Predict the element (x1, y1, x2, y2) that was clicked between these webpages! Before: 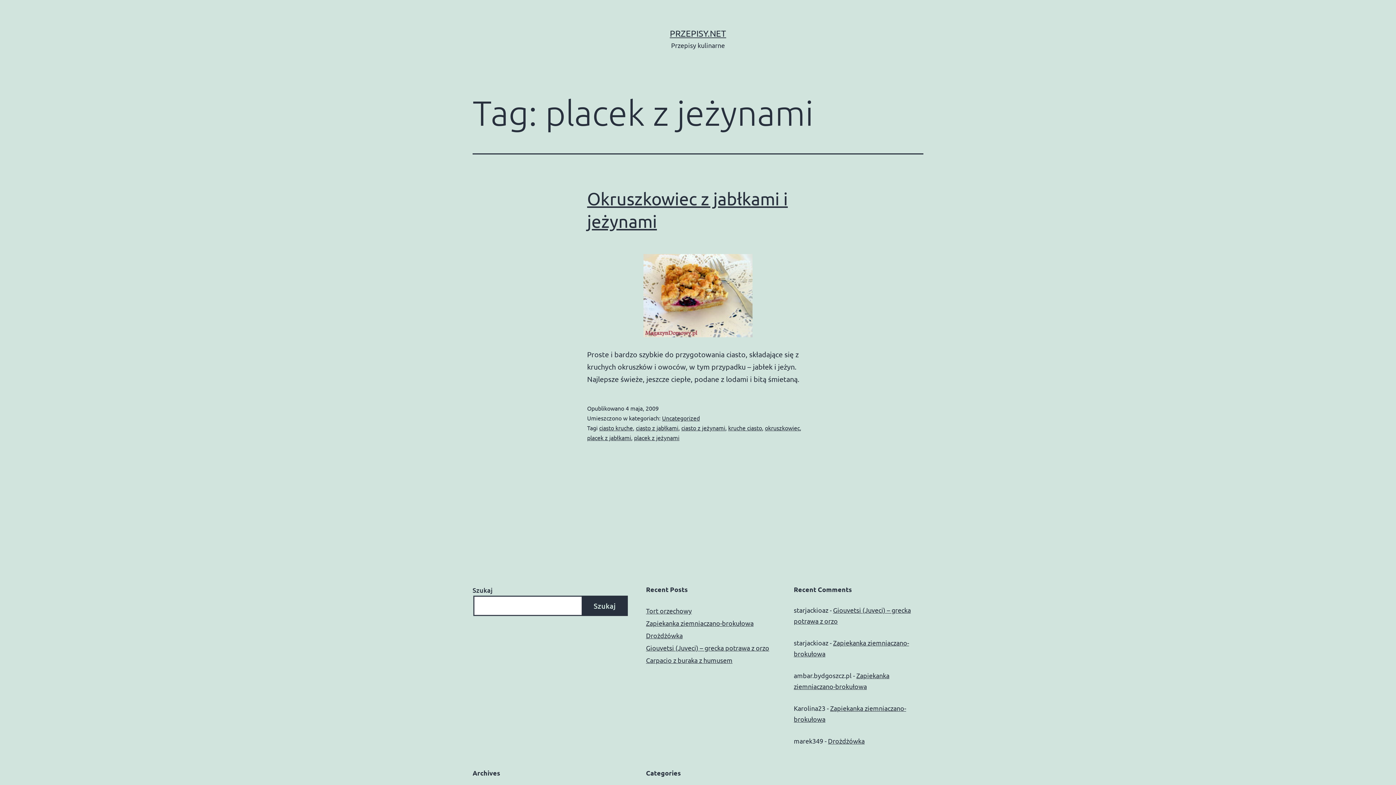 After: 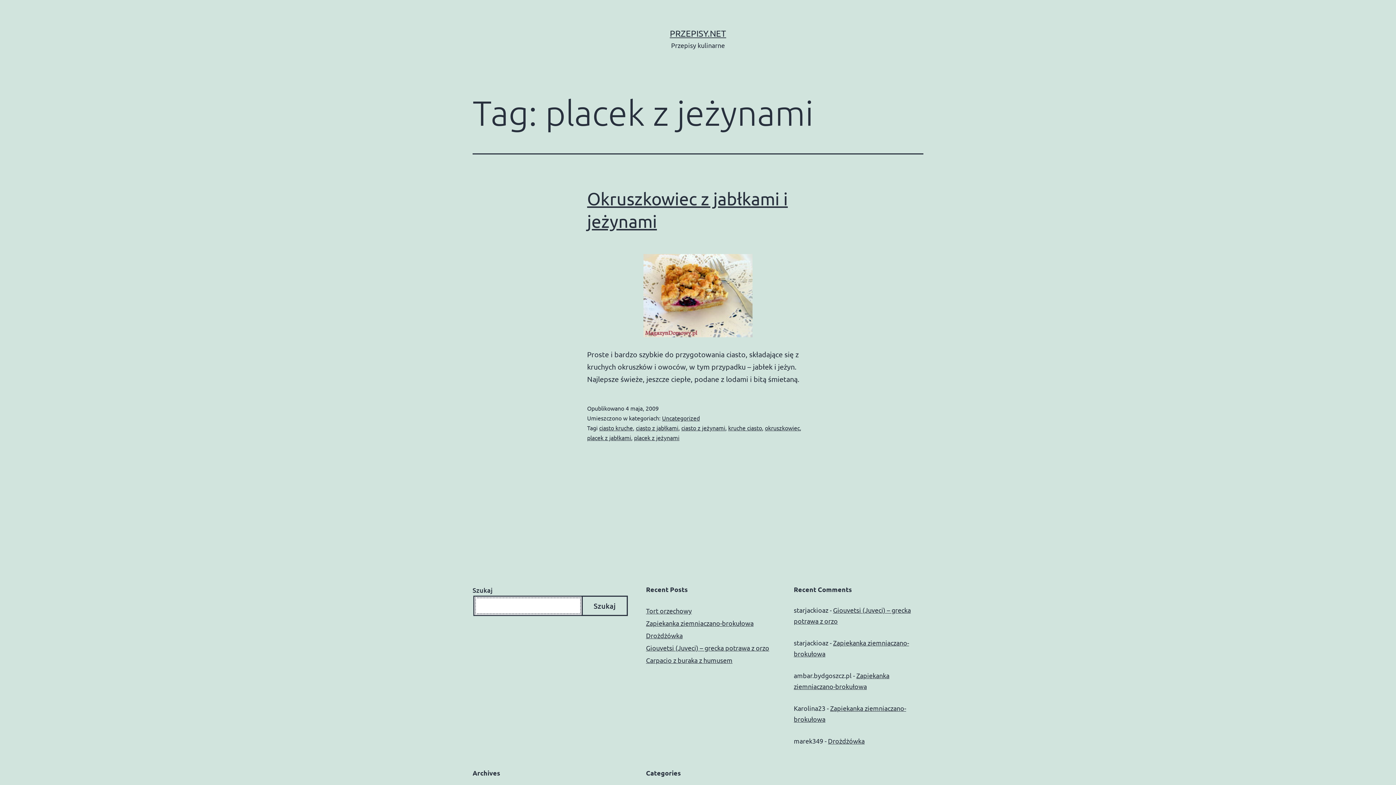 Action: bbox: (581, 596, 628, 616) label: Szukaj